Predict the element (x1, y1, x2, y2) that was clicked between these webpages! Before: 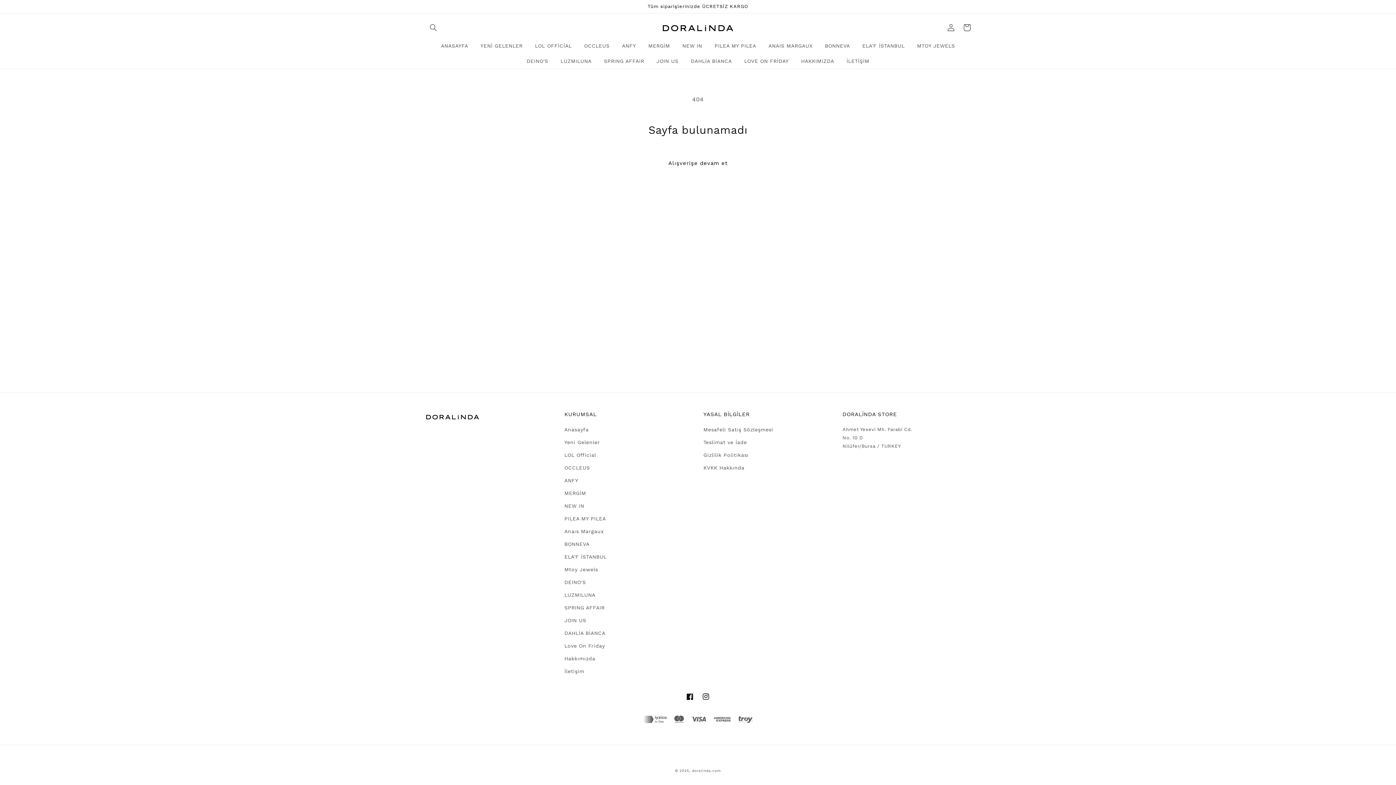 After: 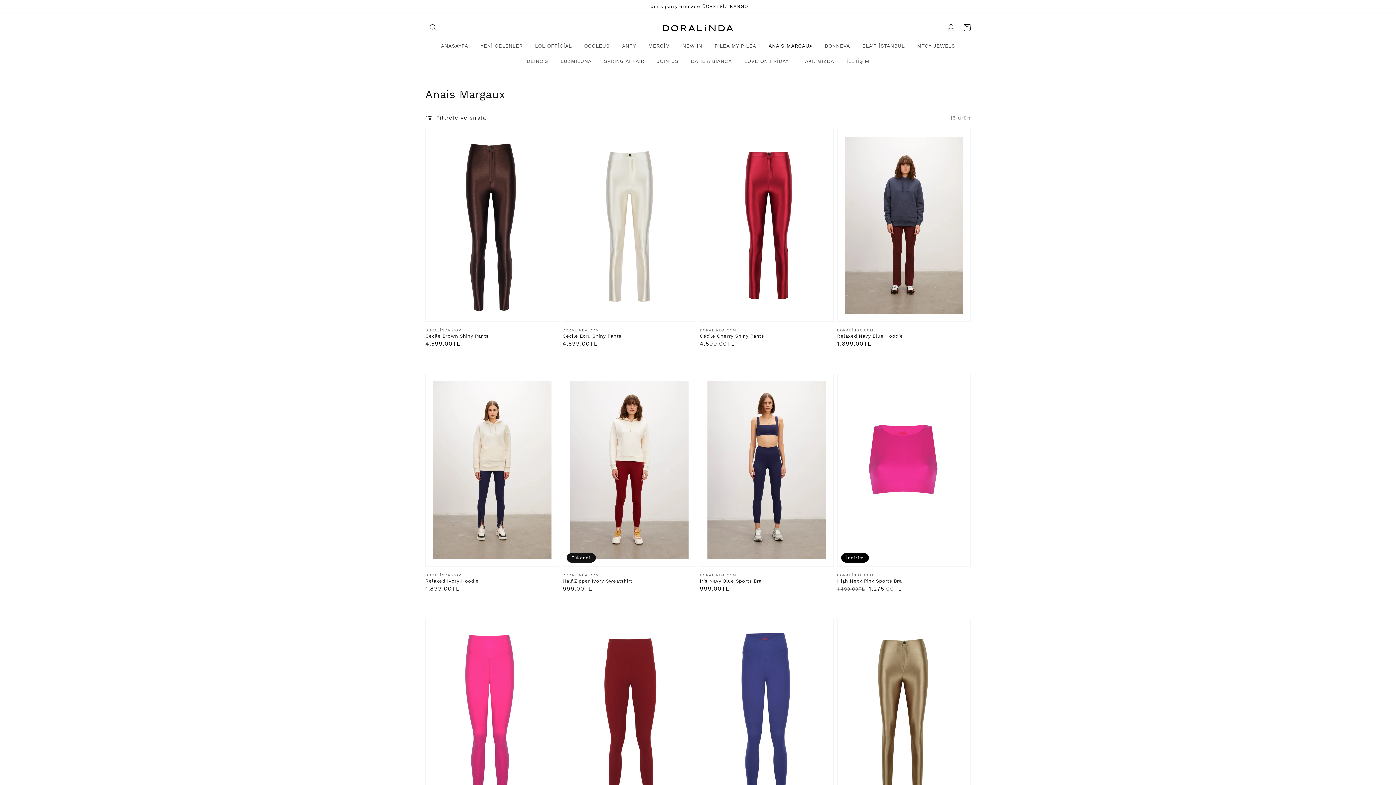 Action: label: Anaıs Margaux bbox: (564, 525, 603, 538)